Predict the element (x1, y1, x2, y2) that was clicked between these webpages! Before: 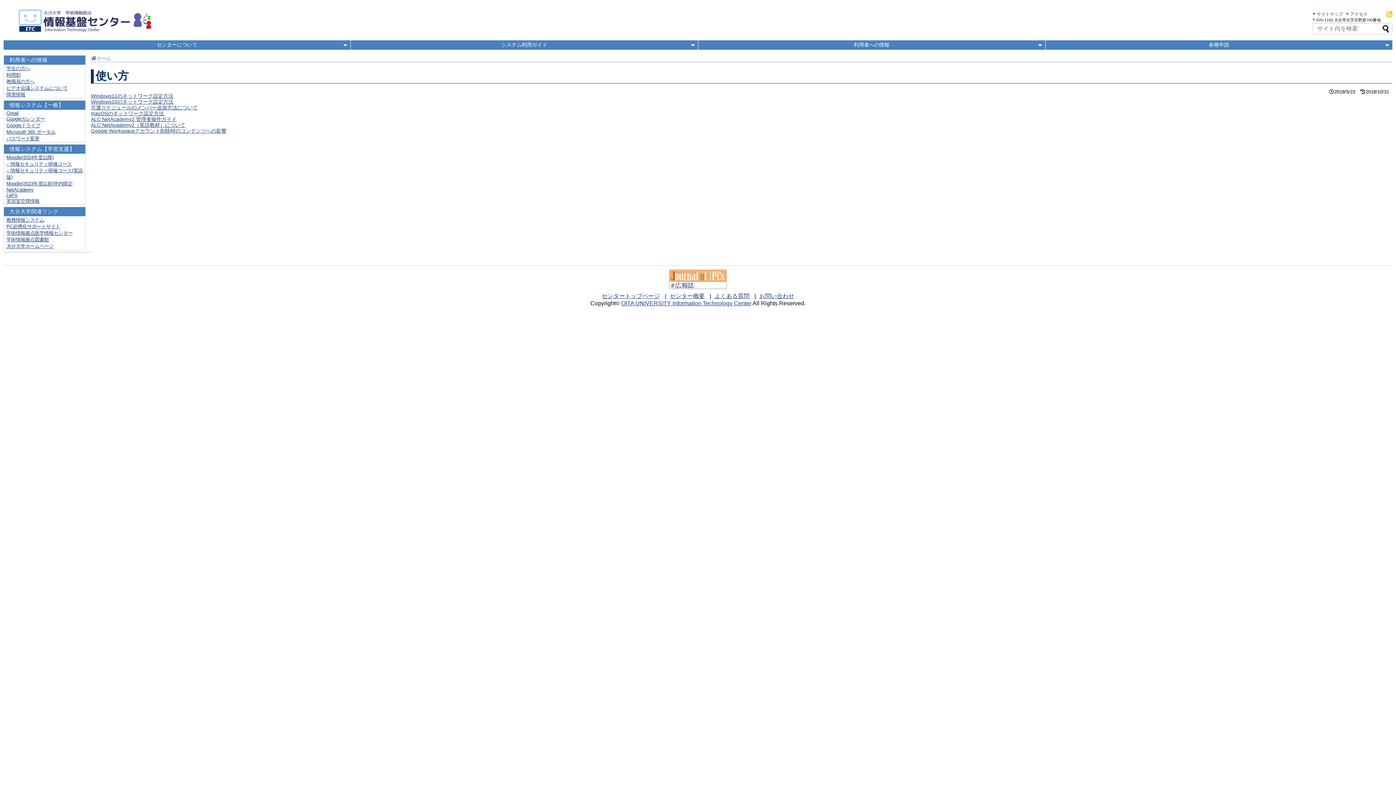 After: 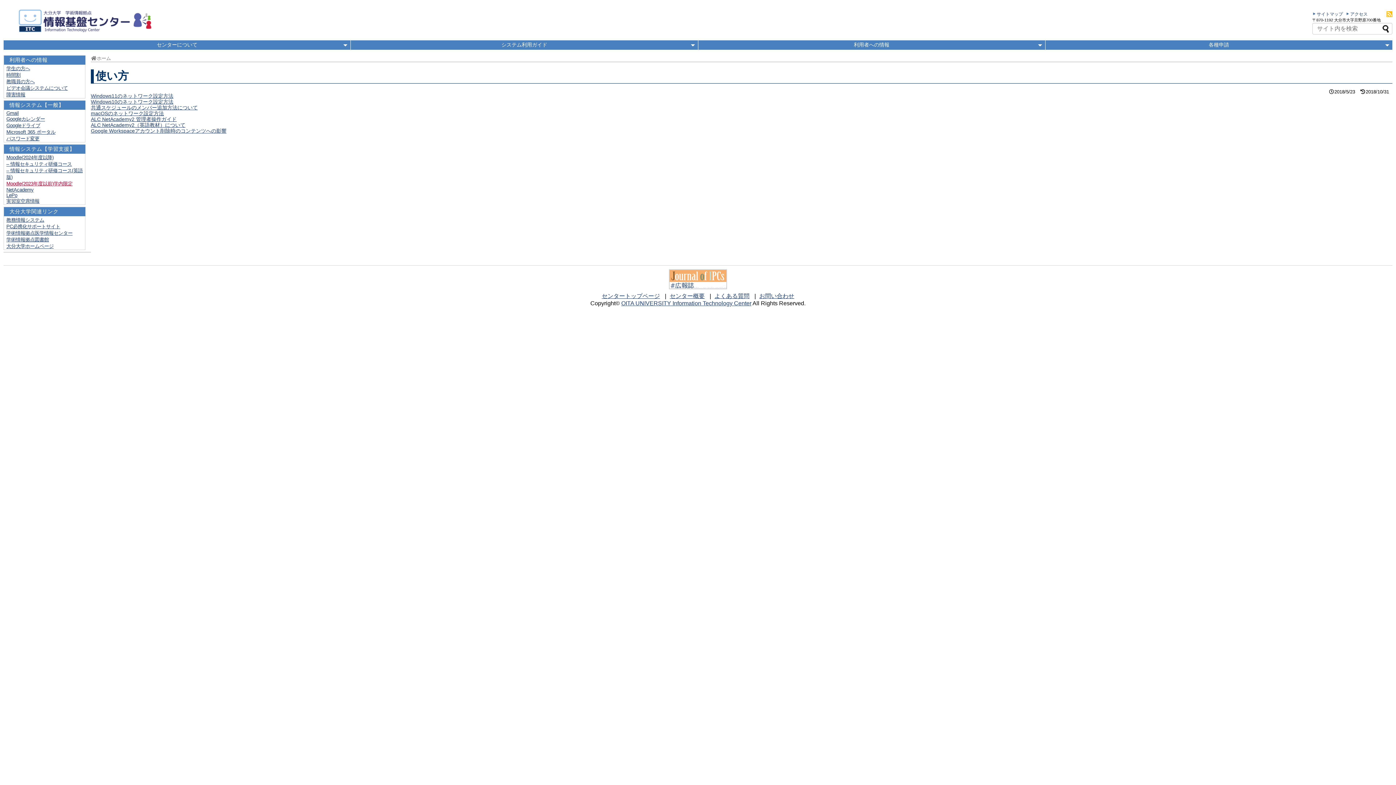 Action: bbox: (6, 181, 72, 186) label: Moodle(2023年度以前)学内限定